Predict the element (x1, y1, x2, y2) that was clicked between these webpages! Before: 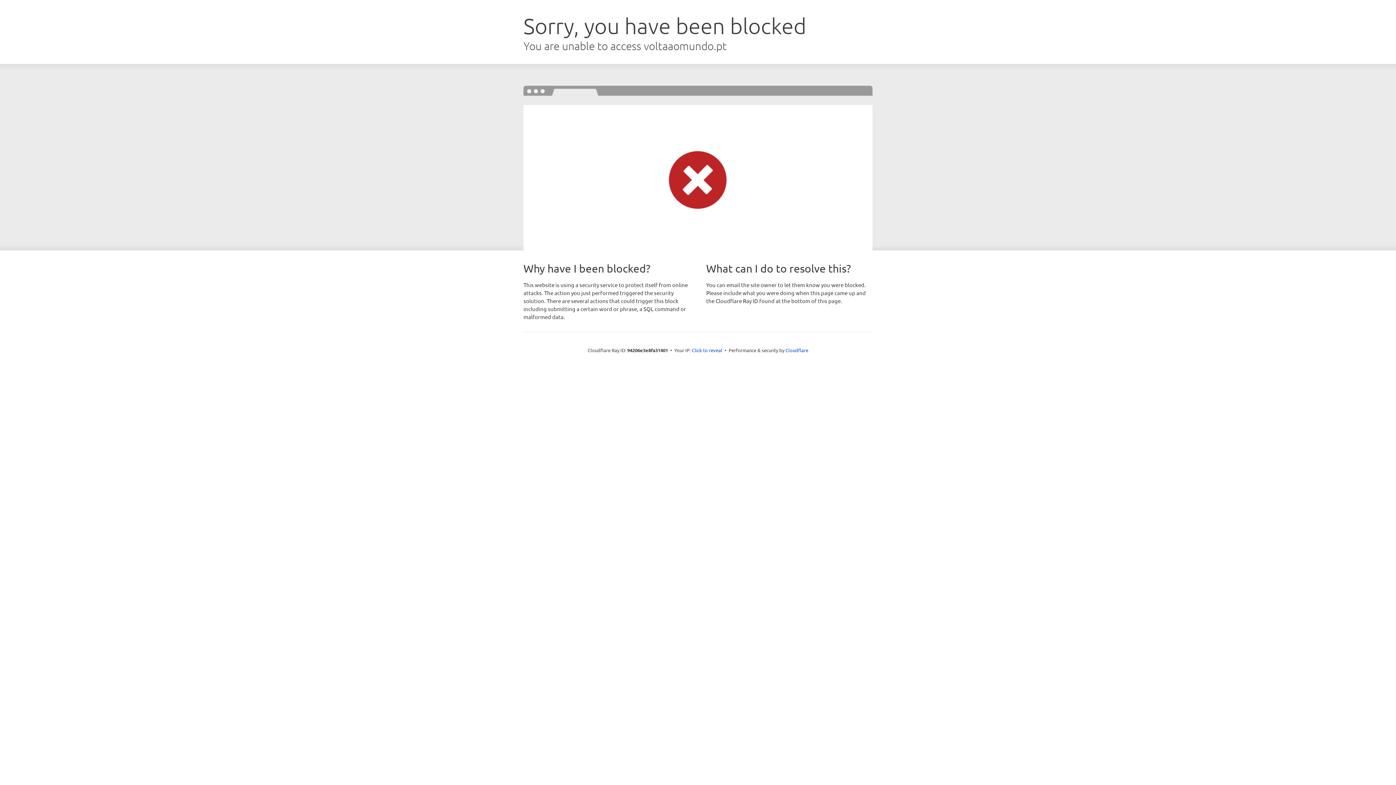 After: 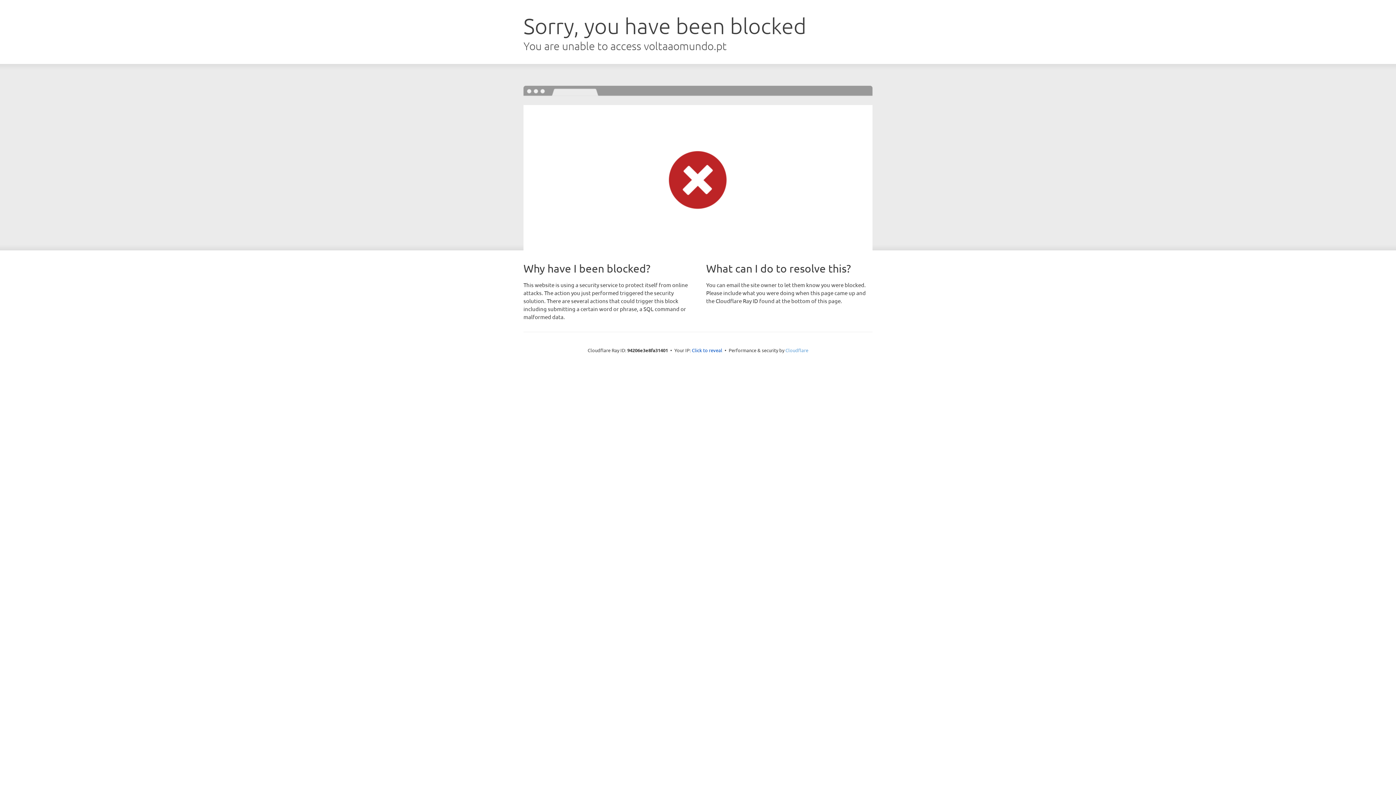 Action: label: Cloudflare bbox: (785, 347, 808, 353)